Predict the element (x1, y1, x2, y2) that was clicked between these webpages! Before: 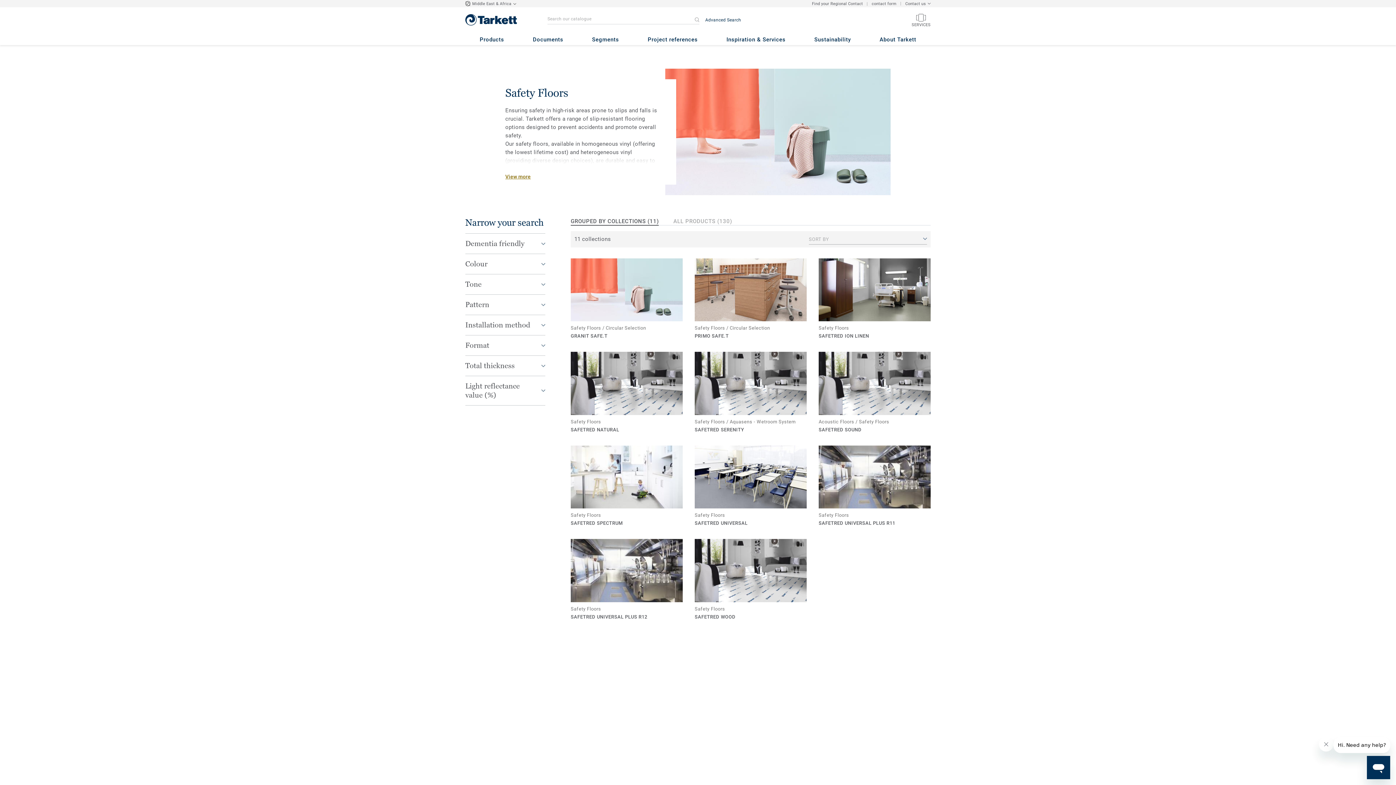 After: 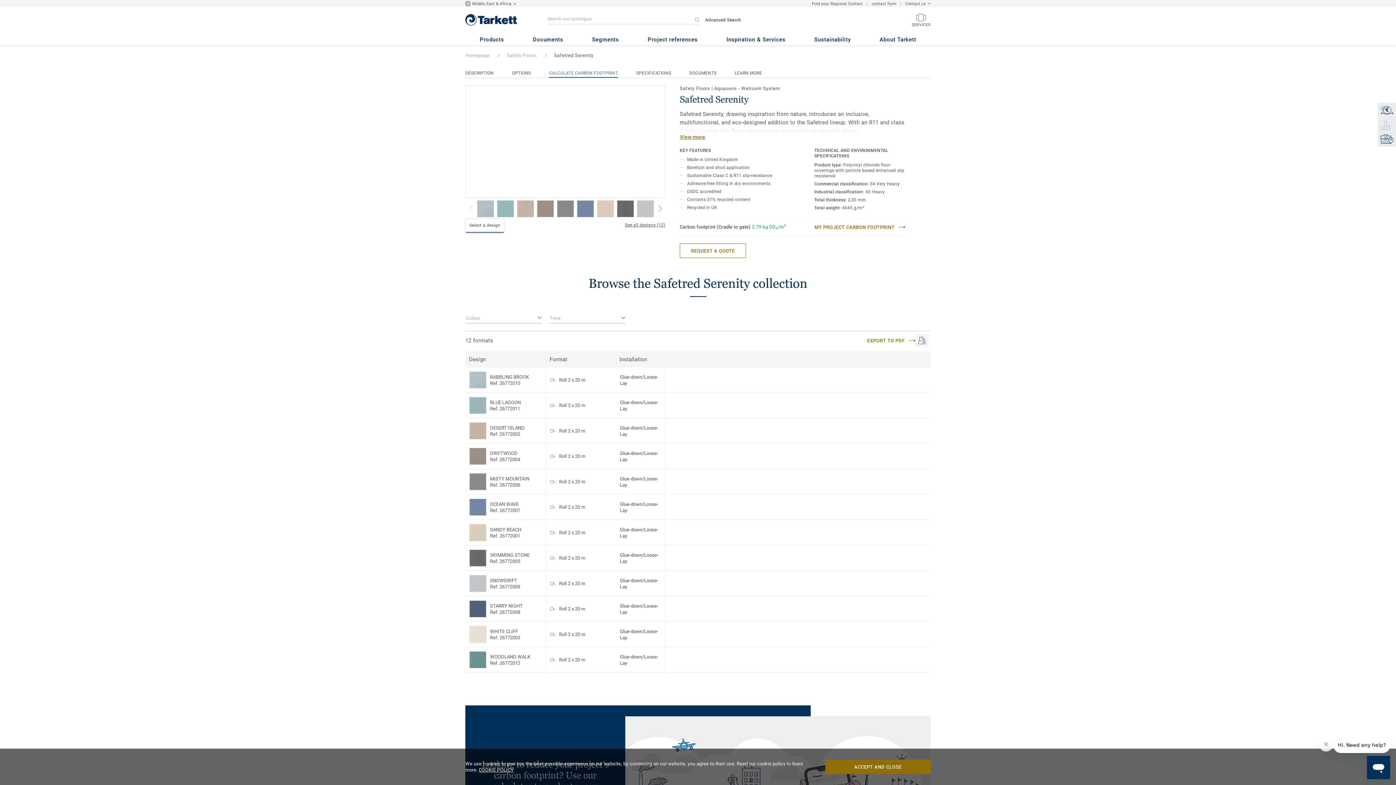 Action: label: SAFETRED SERENITY bbox: (694, 363, 744, 369)